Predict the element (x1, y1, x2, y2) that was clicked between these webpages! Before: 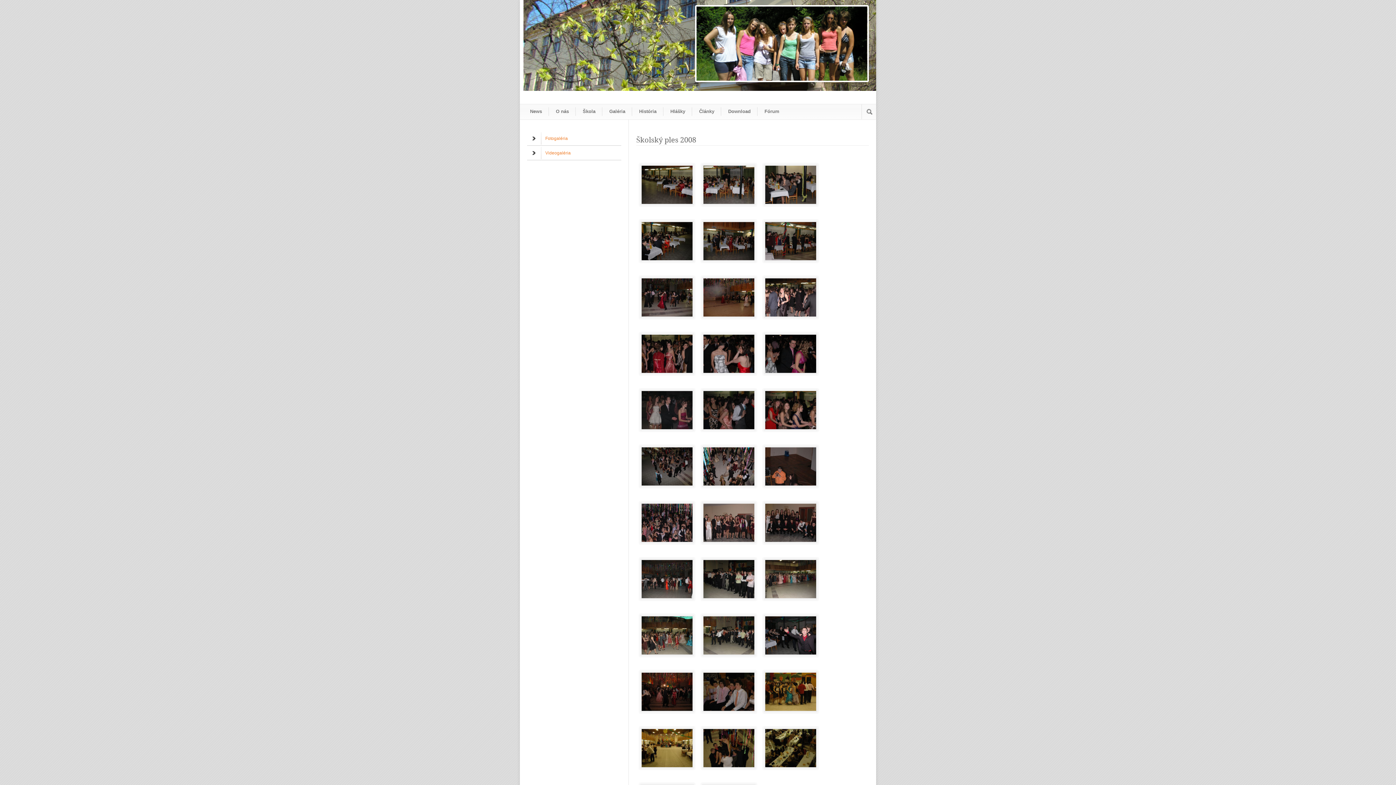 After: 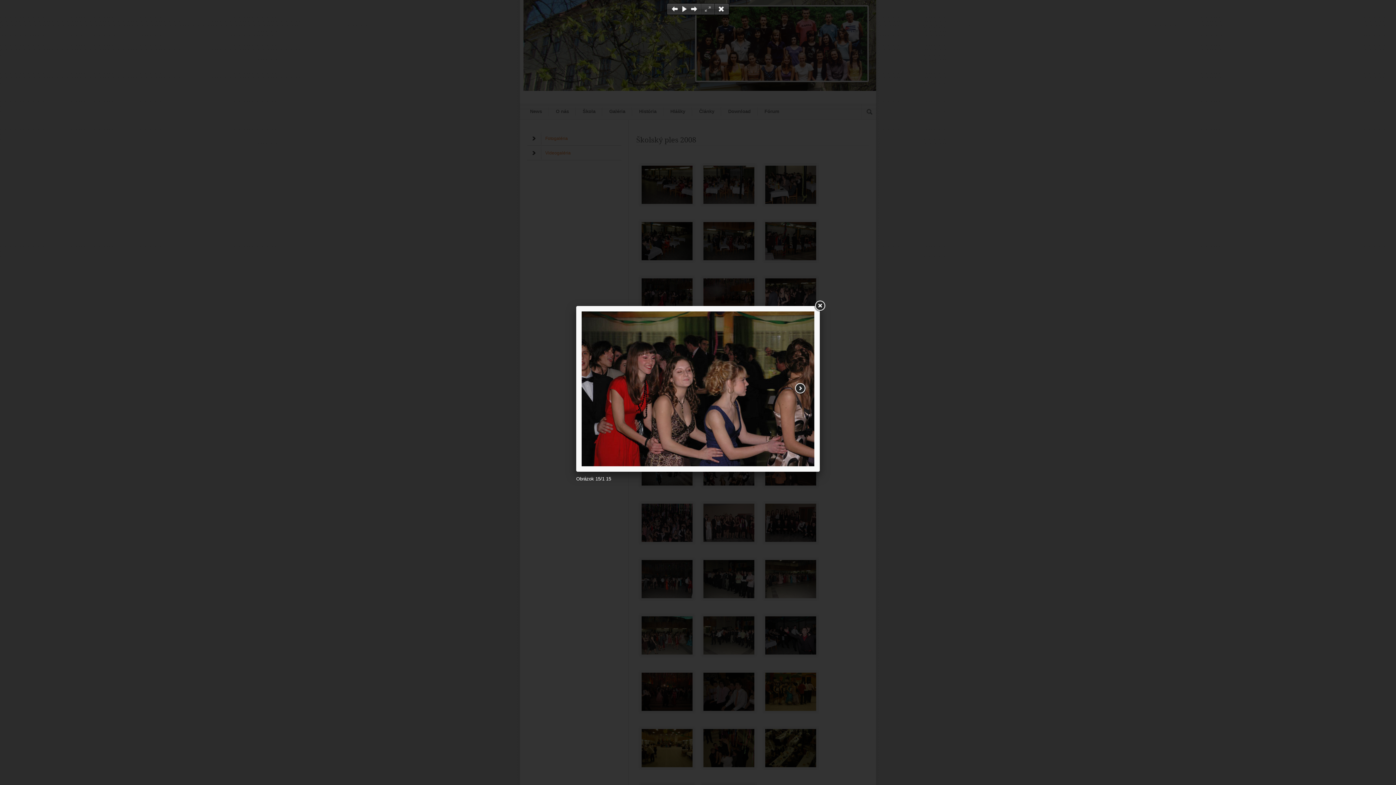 Action: bbox: (765, 391, 816, 429)